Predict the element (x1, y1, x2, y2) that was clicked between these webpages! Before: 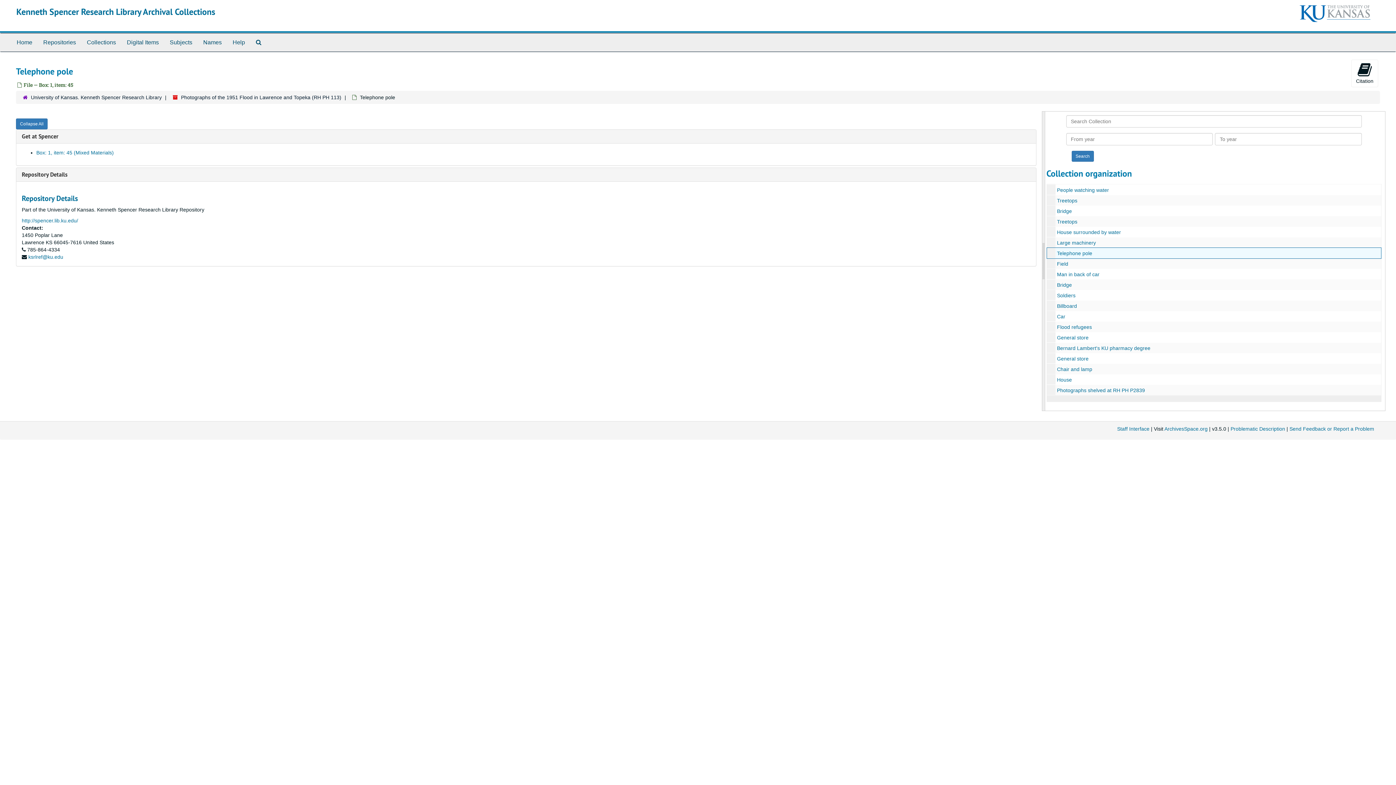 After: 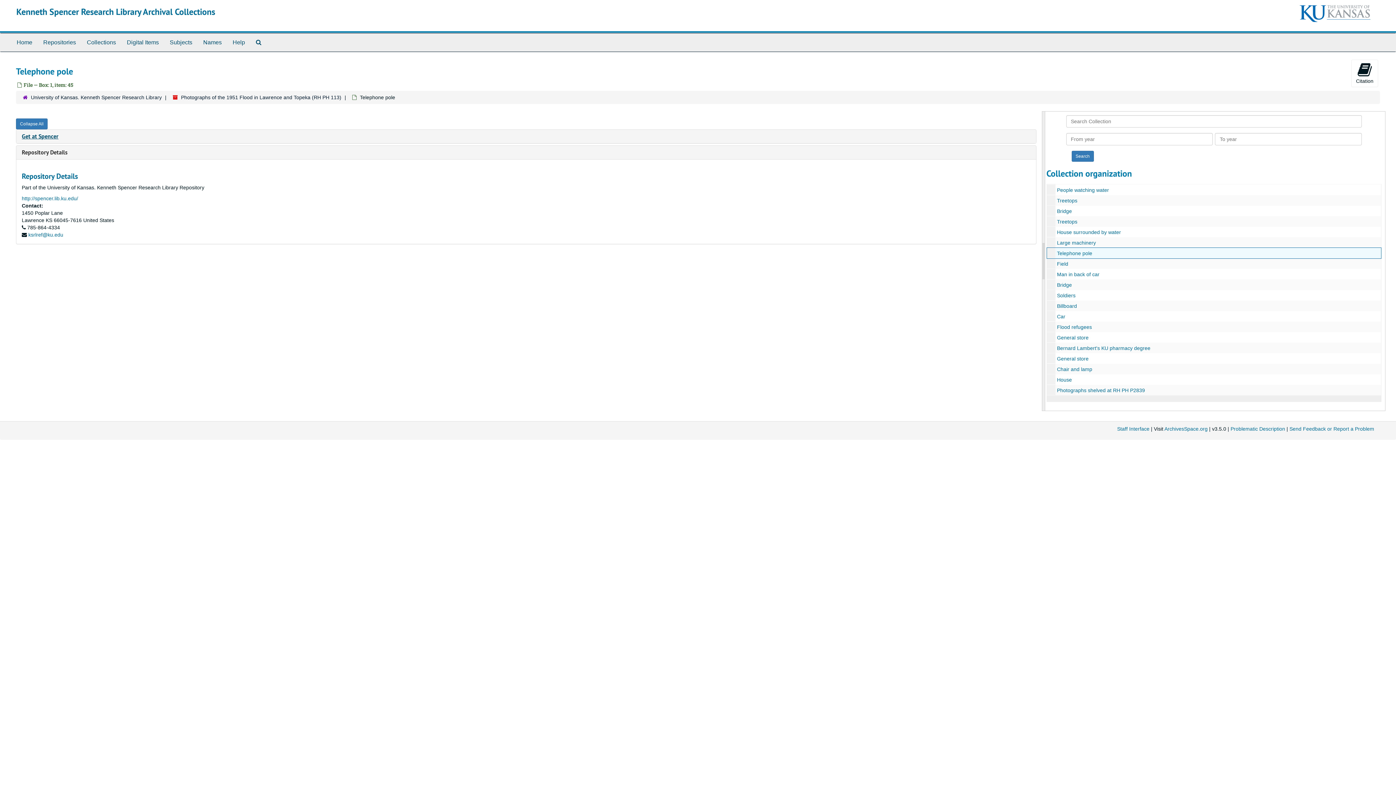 Action: label: Get at Spencer bbox: (21, 132, 58, 140)